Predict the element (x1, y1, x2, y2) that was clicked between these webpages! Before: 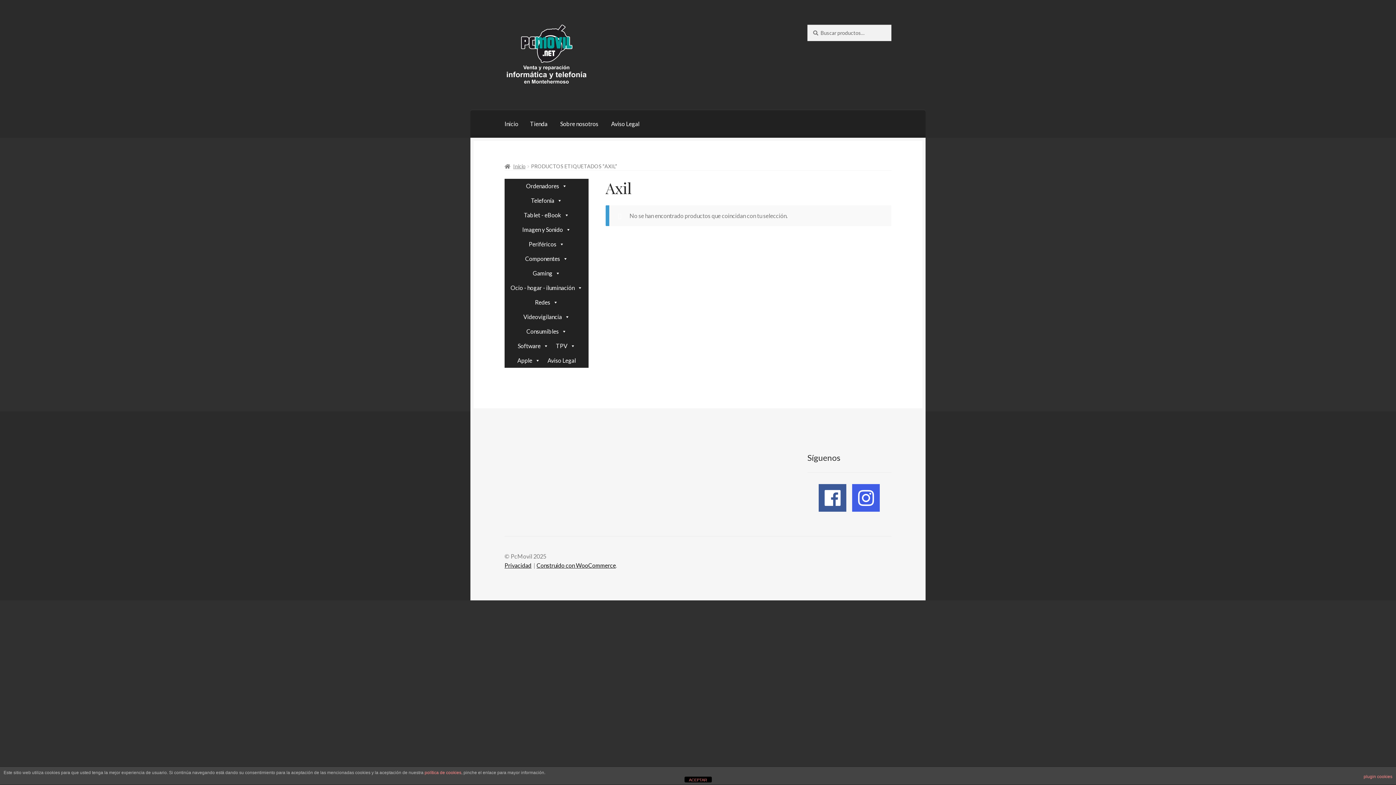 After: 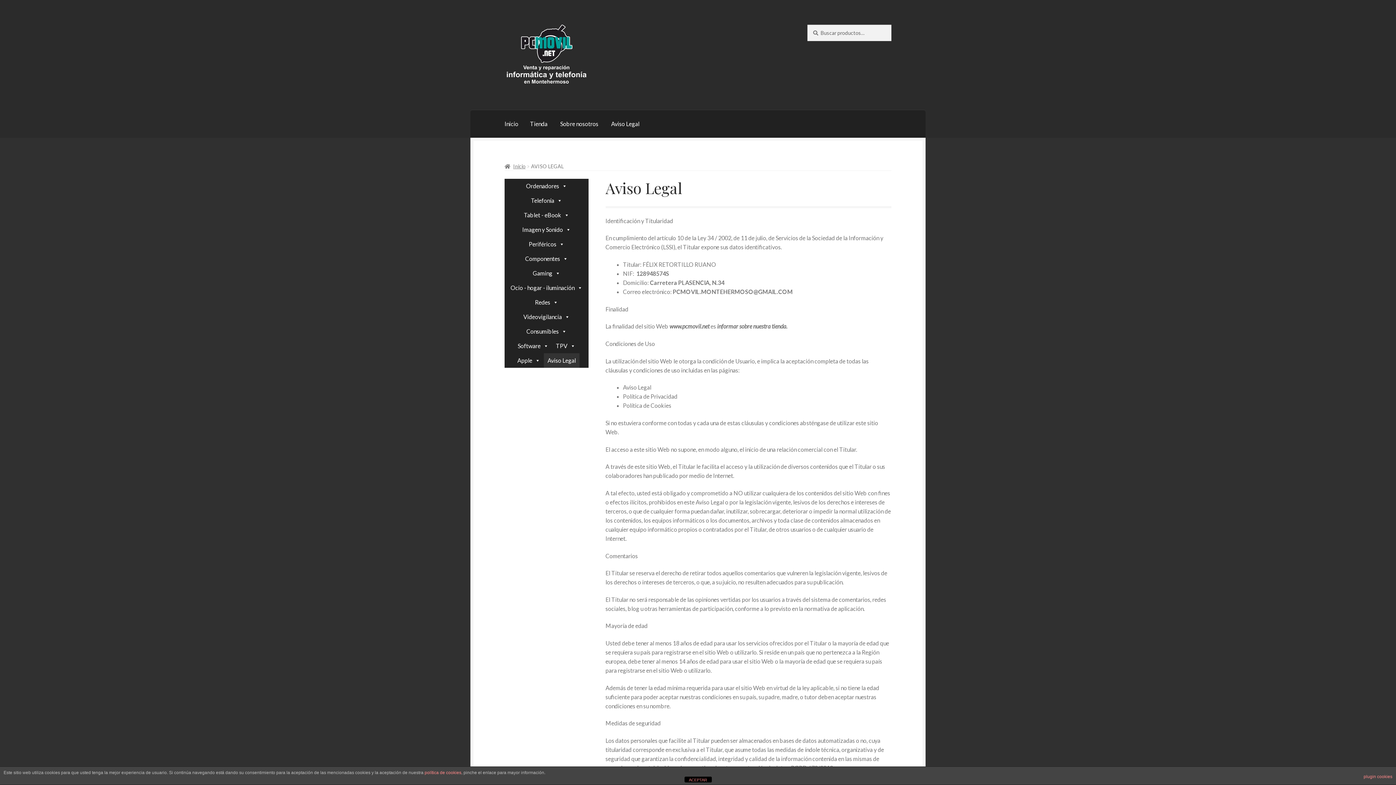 Action: bbox: (544, 353, 579, 368) label: Aviso Legal